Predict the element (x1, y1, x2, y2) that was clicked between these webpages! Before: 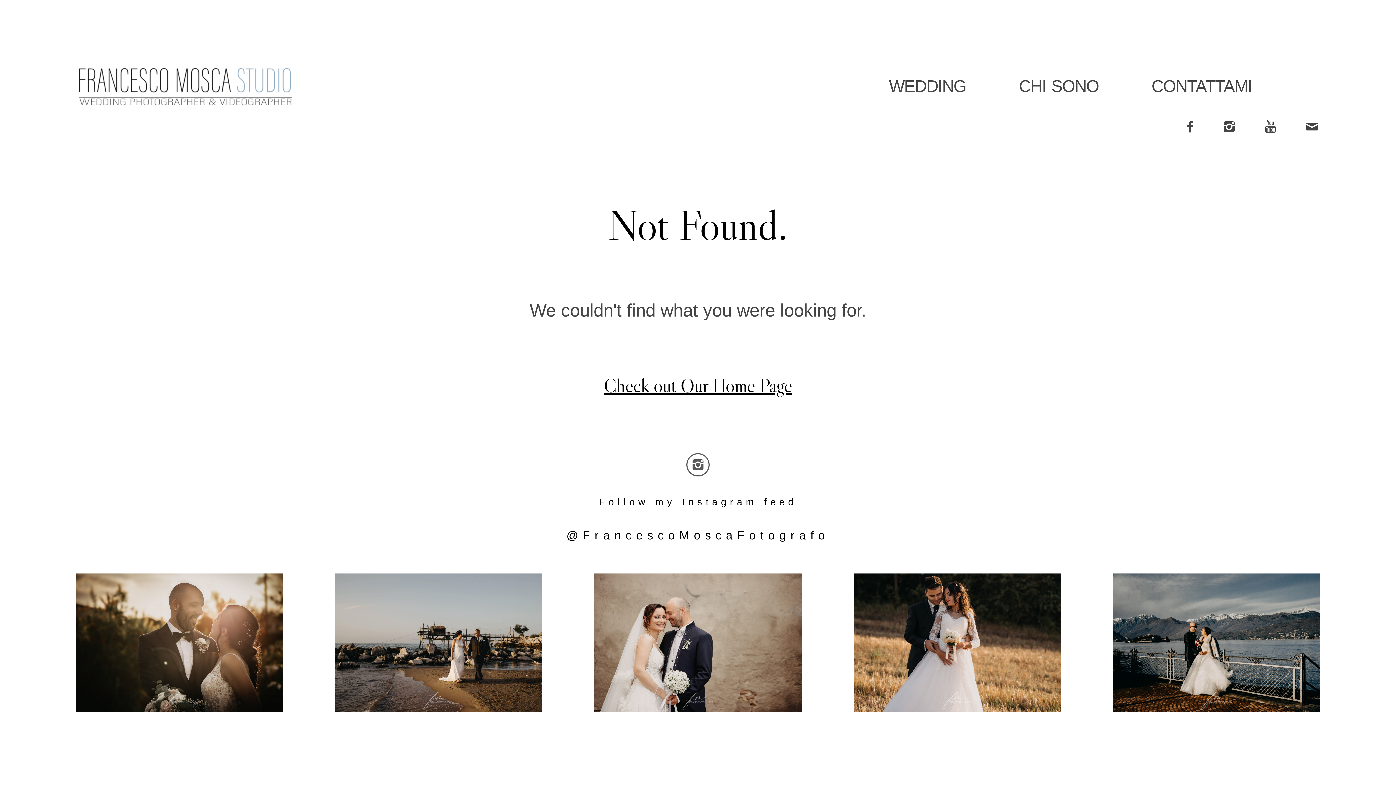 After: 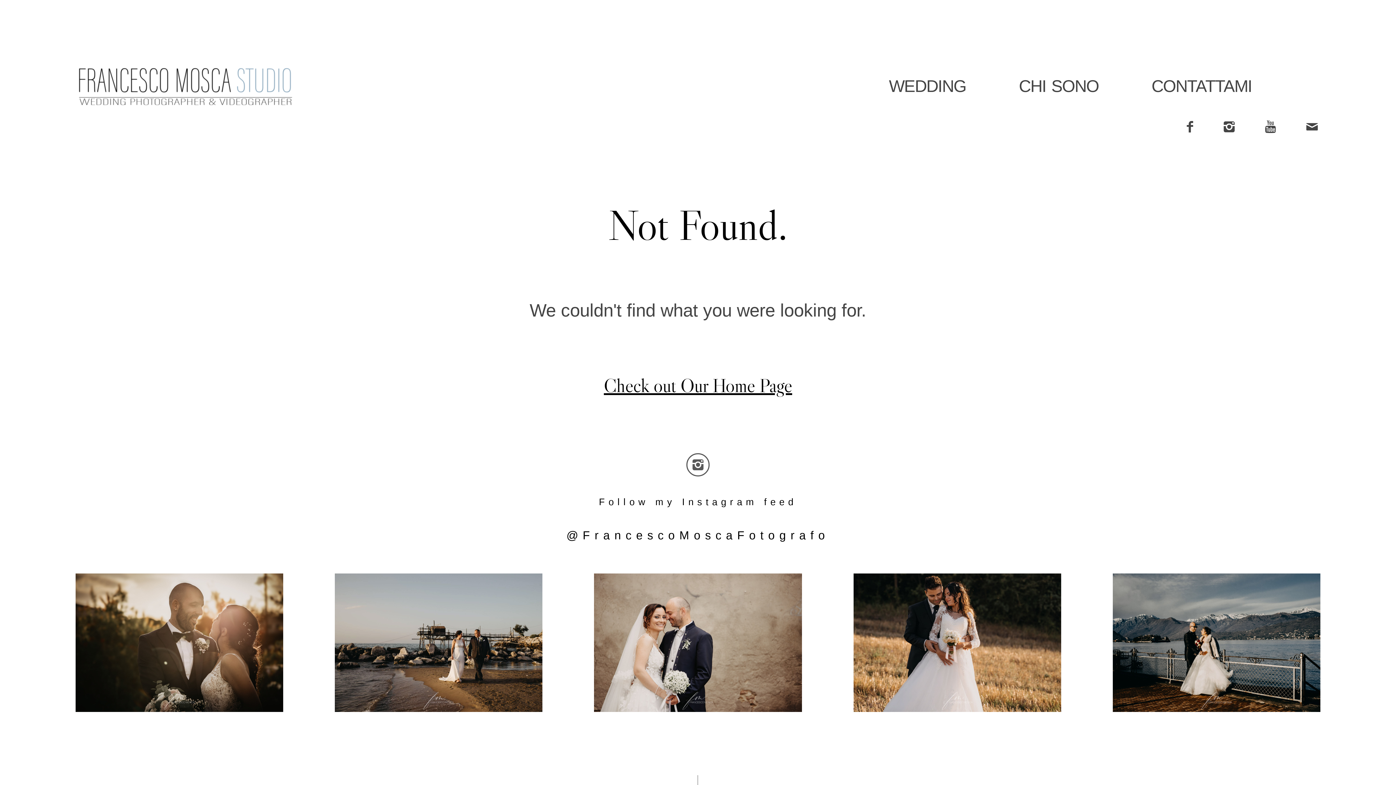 Action: bbox: (1278, 117, 1320, 136)